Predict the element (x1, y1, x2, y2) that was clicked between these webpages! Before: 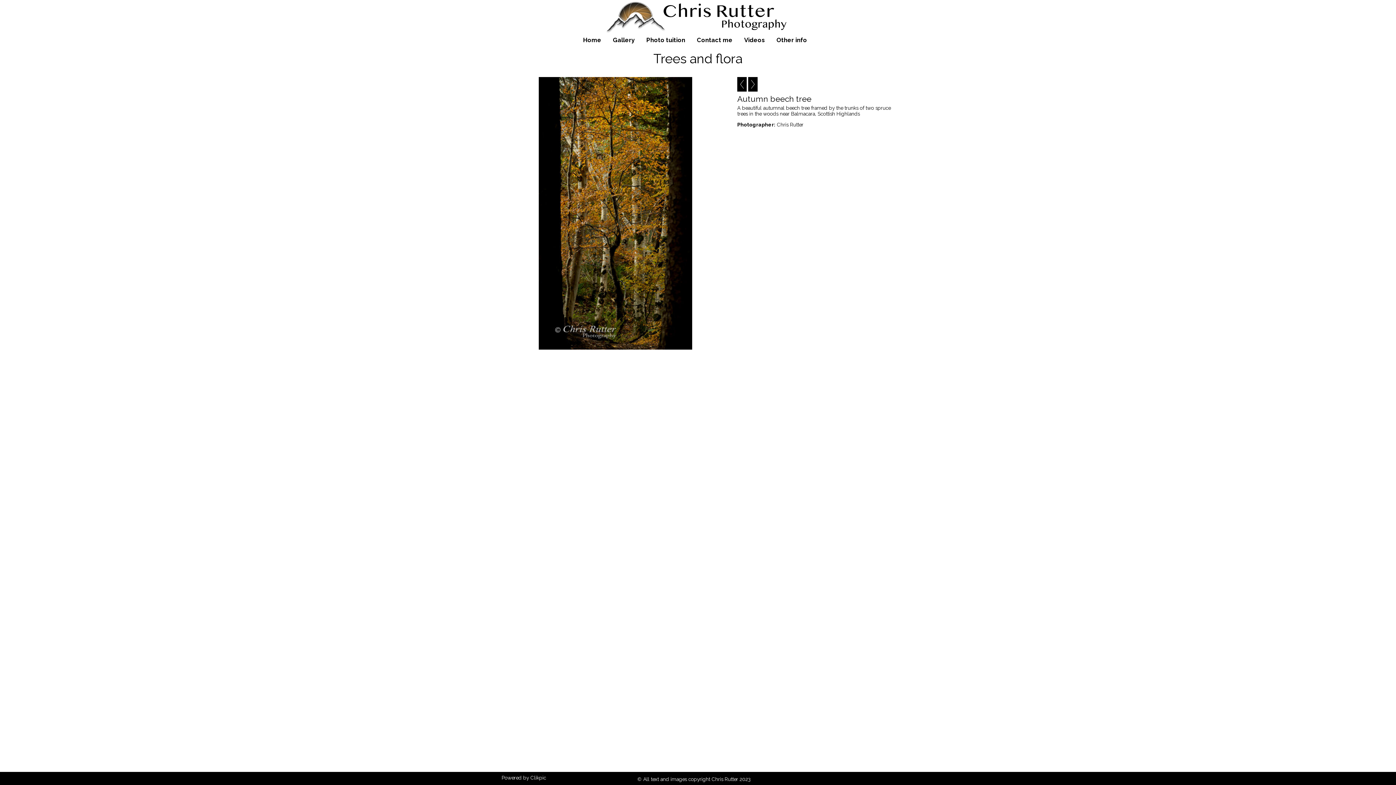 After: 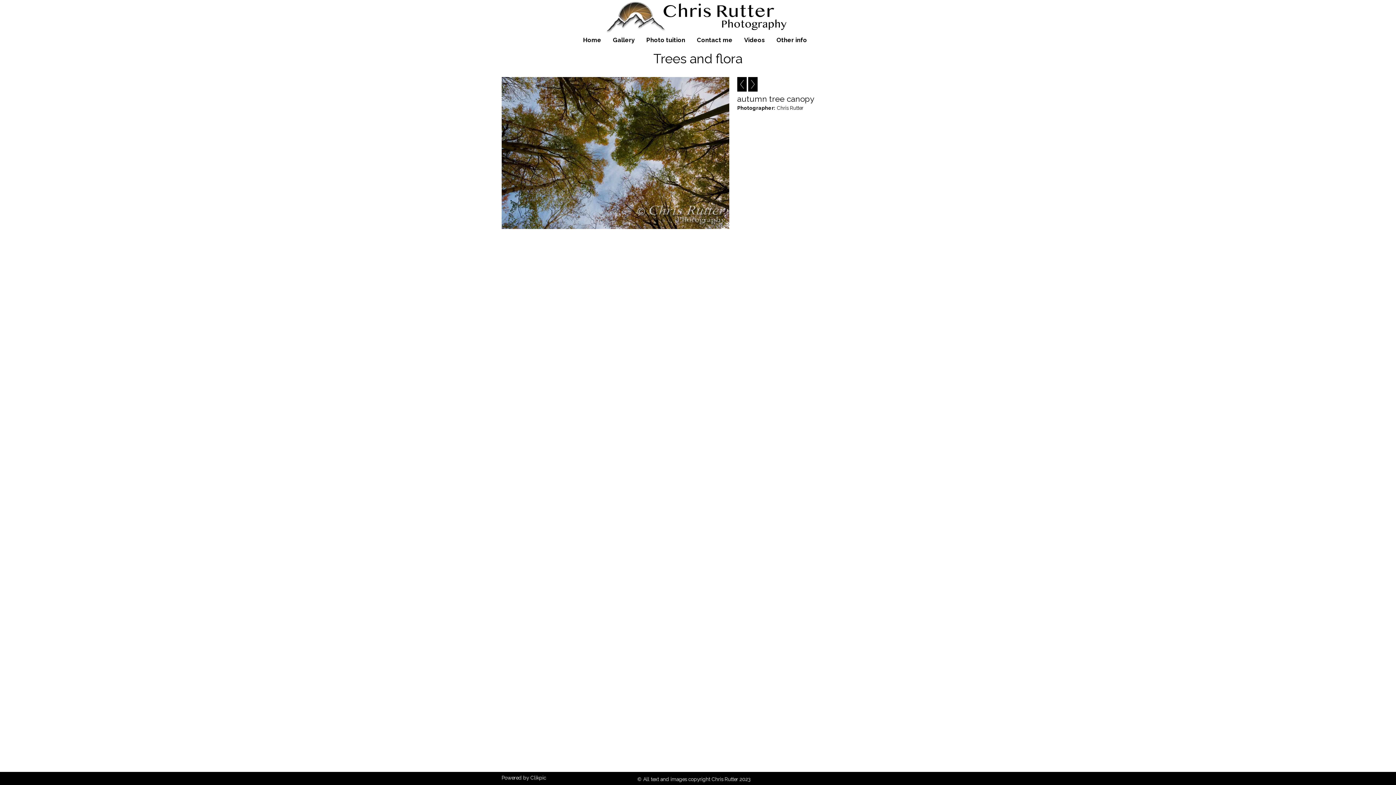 Action: bbox: (501, 77, 729, 349)